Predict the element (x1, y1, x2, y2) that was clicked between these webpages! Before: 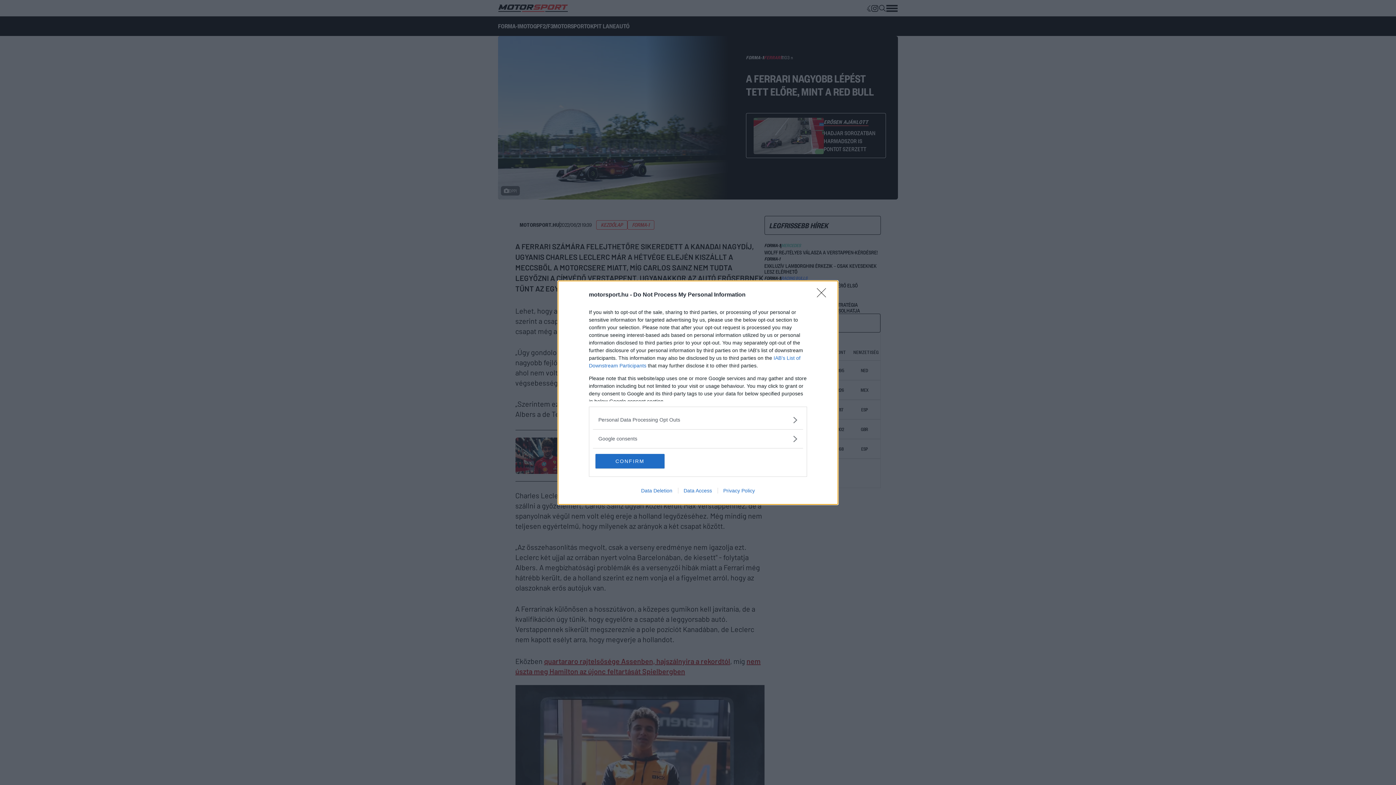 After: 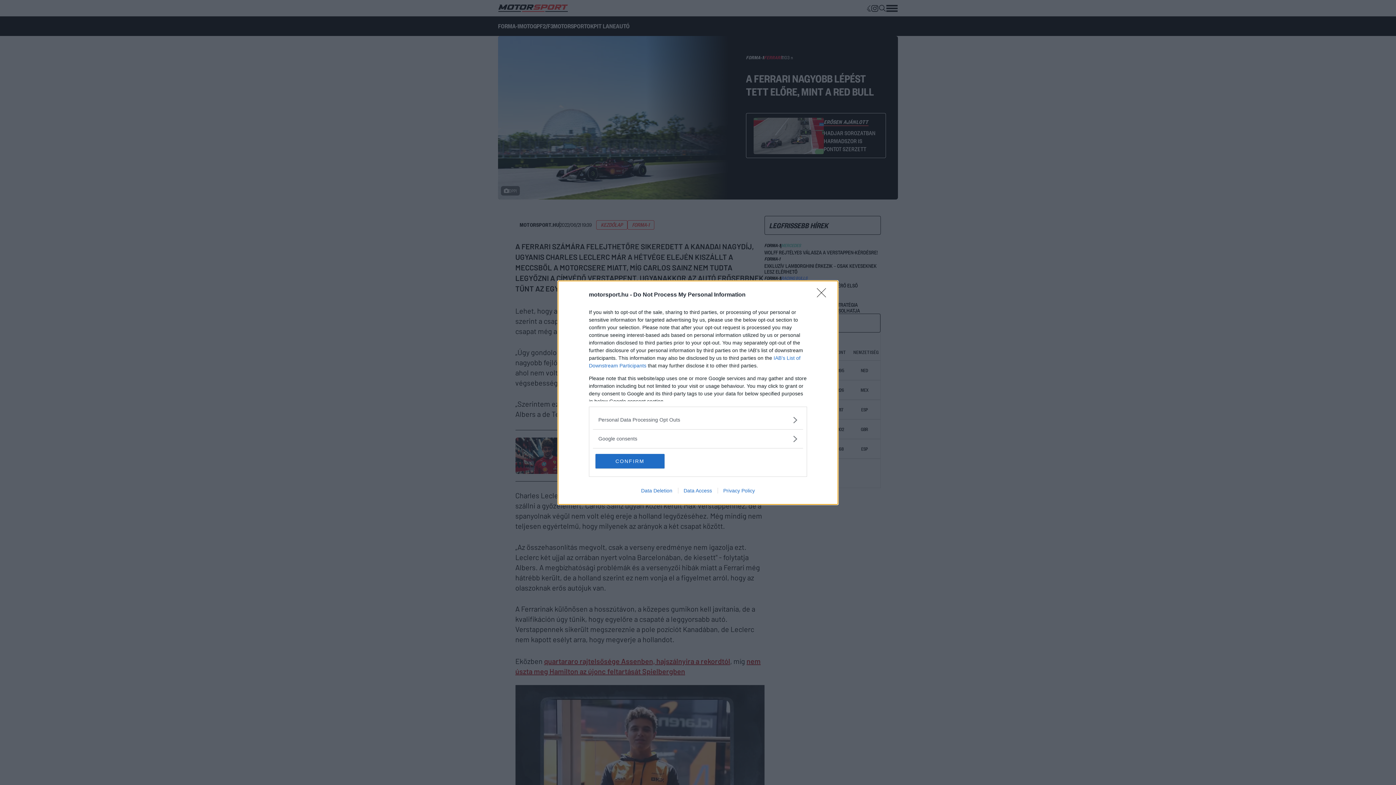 Action: label: Data Deletion bbox: (635, 487, 678, 493)